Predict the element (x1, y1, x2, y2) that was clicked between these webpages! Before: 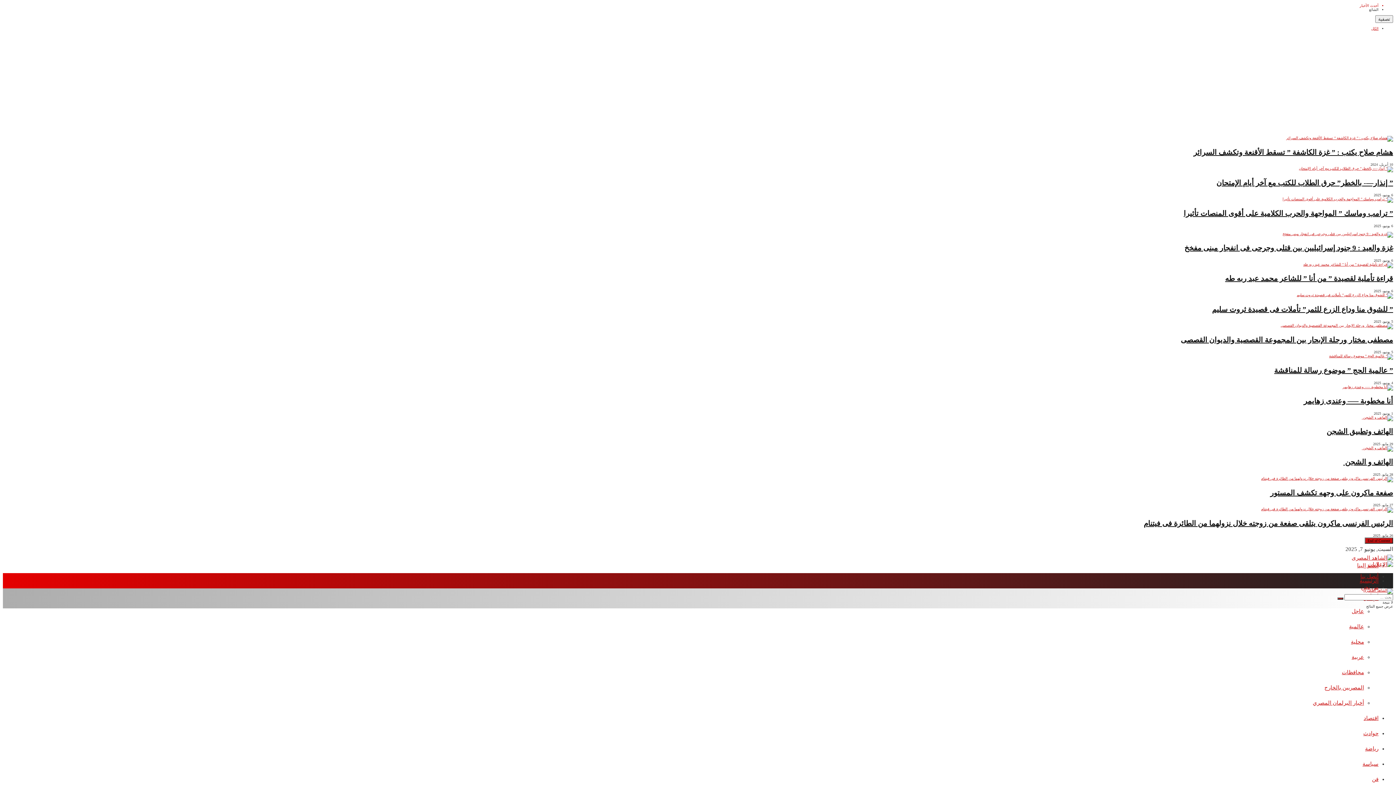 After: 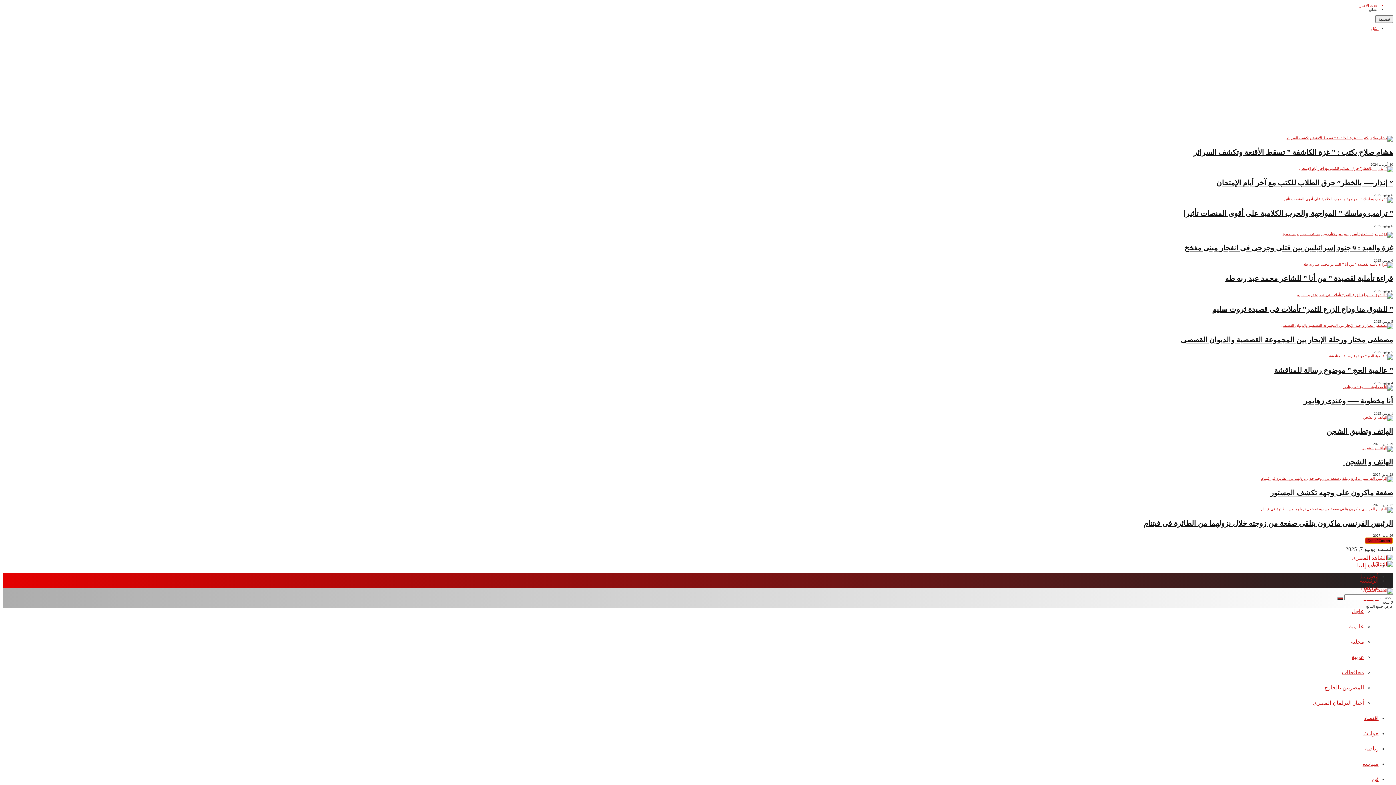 Action: label: End of Content bbox: (1365, 537, 1393, 544)